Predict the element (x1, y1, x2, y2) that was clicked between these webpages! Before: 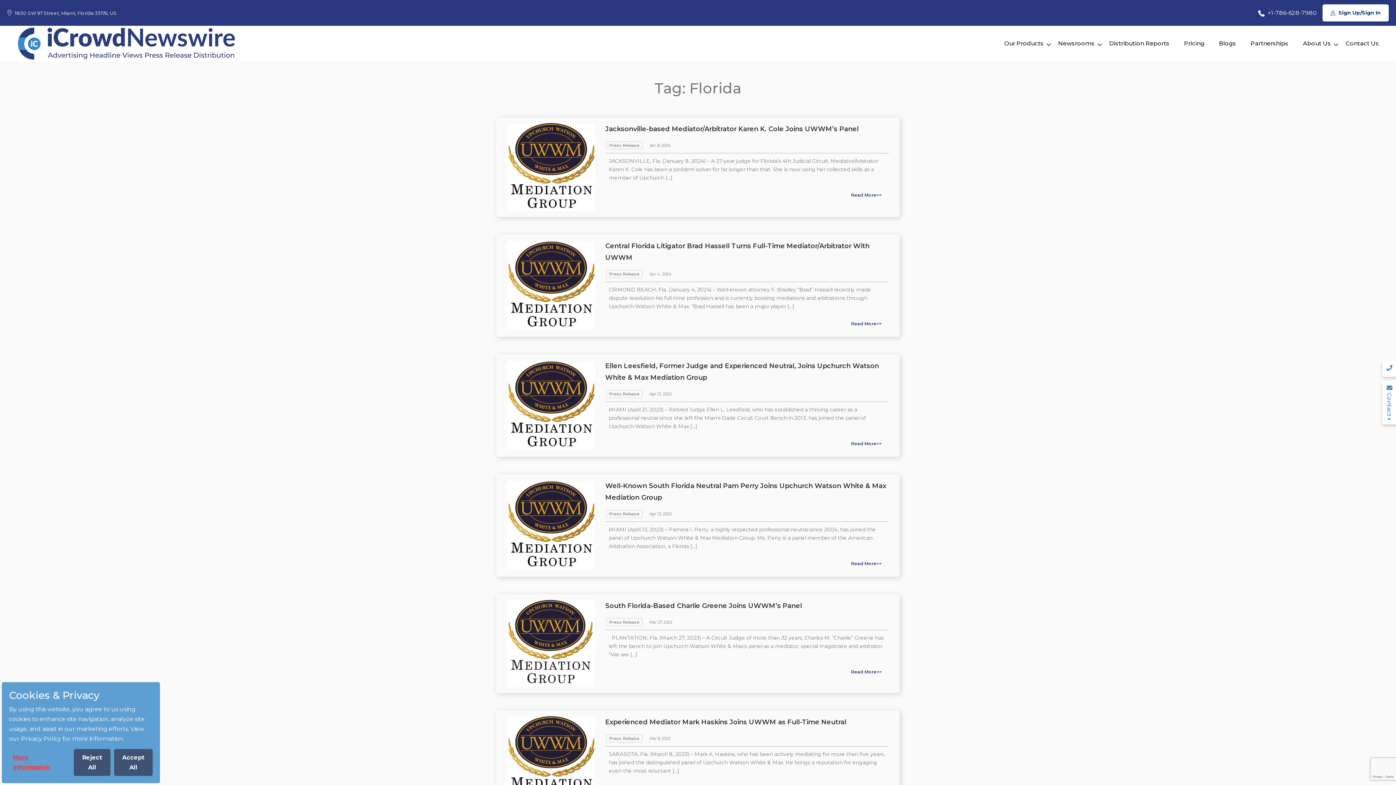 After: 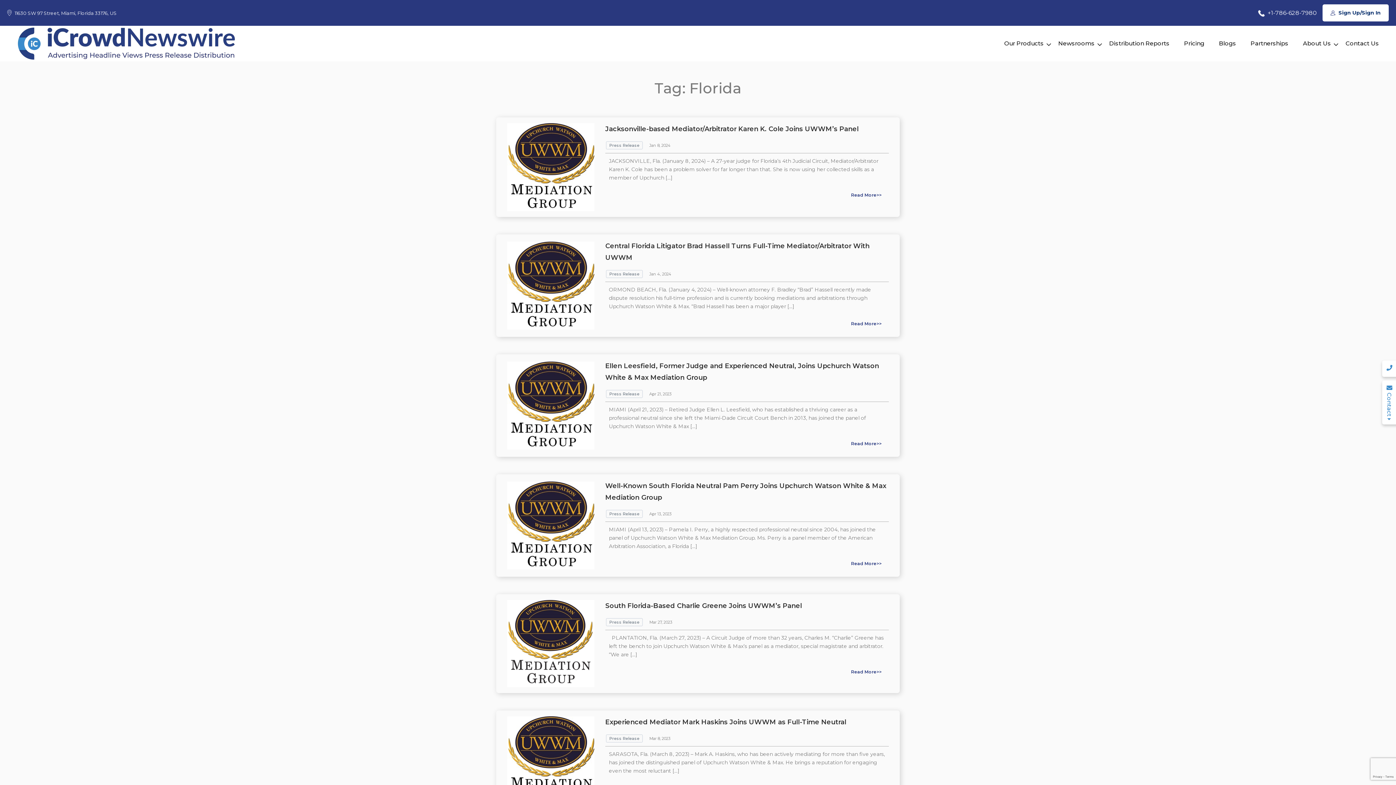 Action: bbox: (114, 749, 152, 776) label: Accept All